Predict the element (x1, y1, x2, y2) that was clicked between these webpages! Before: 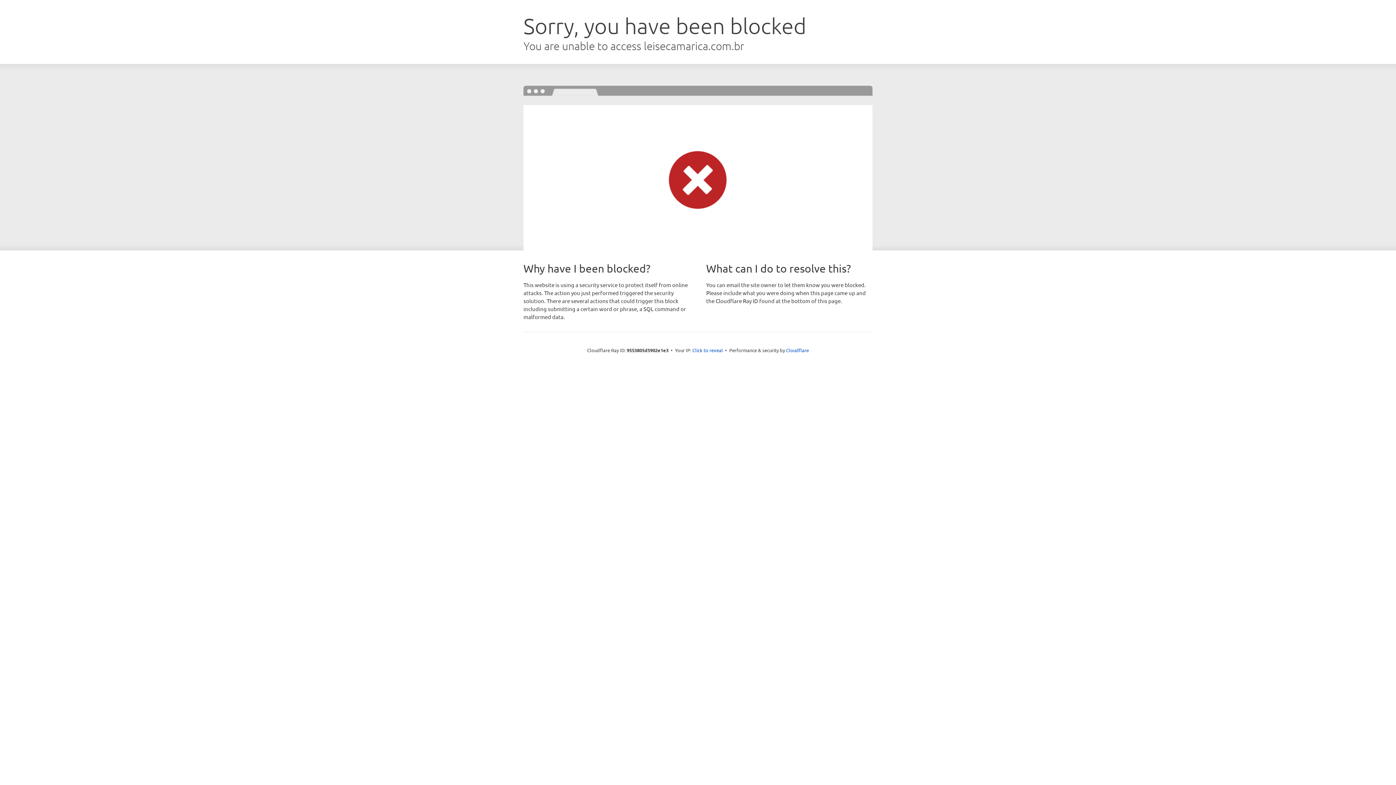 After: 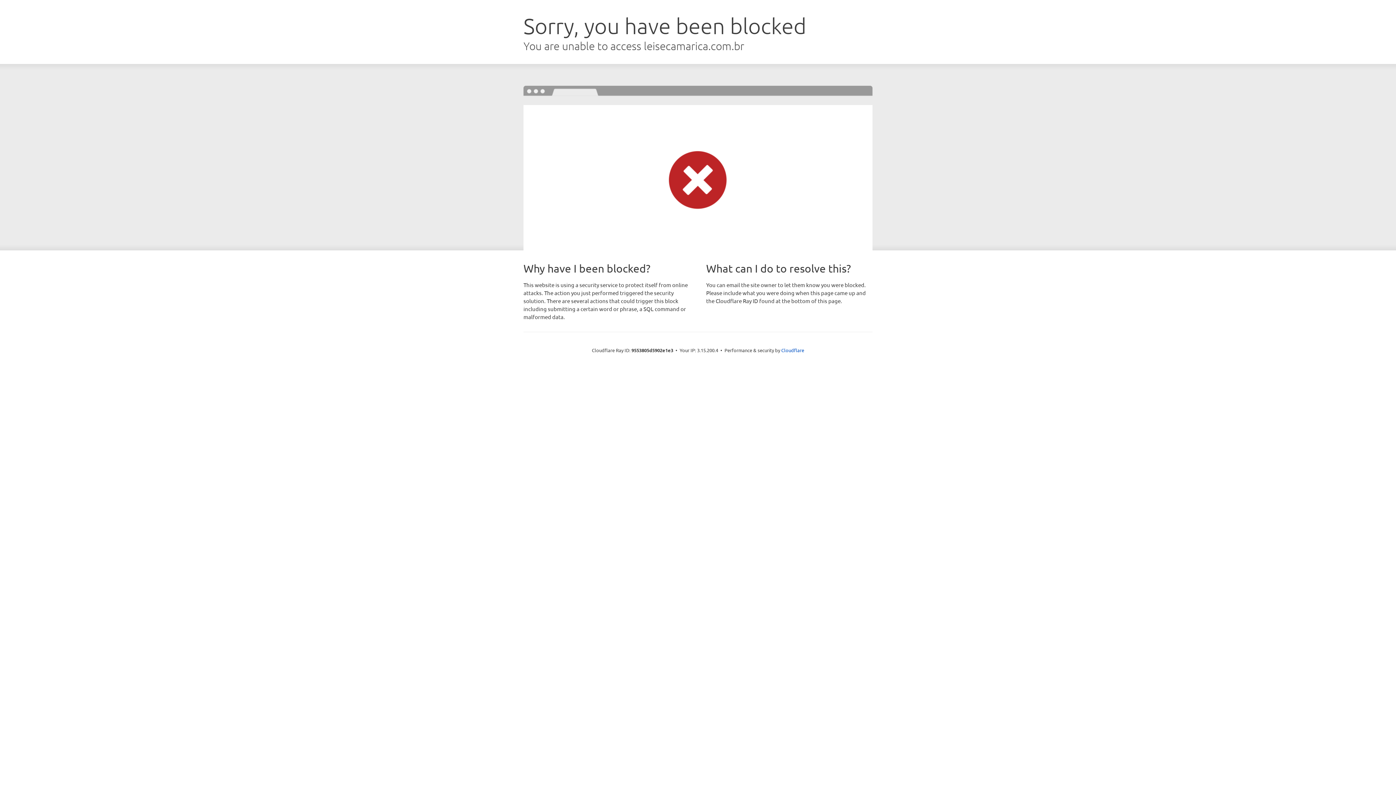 Action: bbox: (692, 346, 723, 353) label: Click to reveal